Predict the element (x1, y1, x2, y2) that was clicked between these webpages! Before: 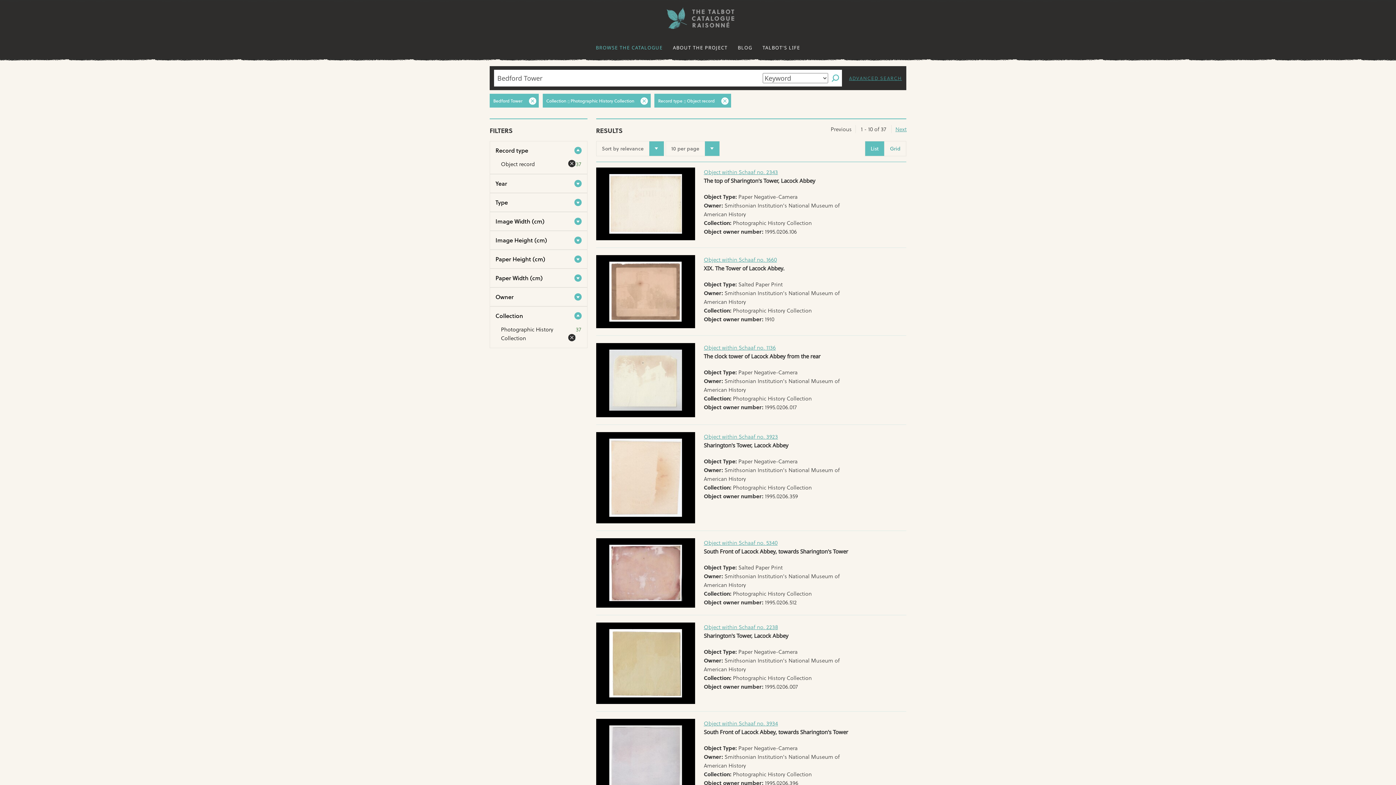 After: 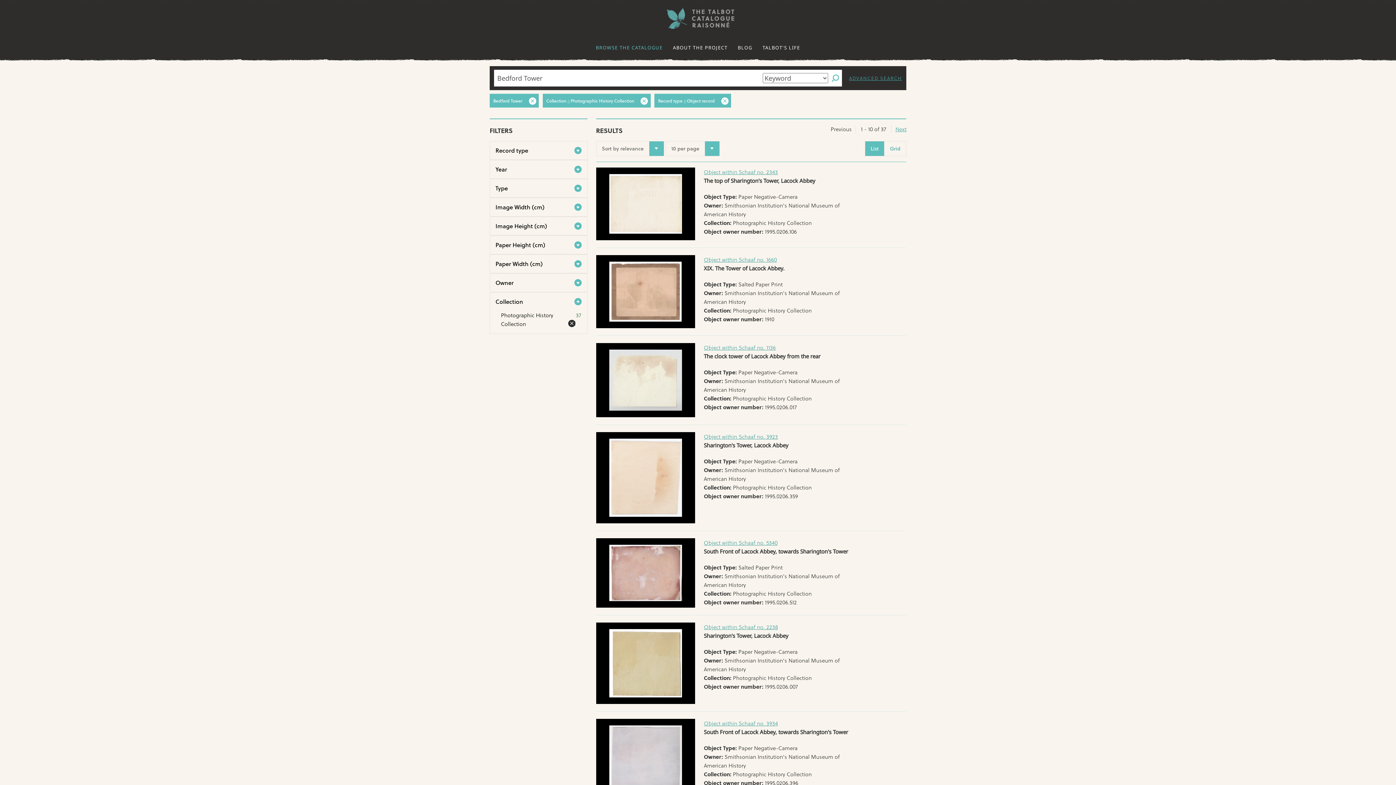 Action: bbox: (495, 146, 528, 154) label: Record type